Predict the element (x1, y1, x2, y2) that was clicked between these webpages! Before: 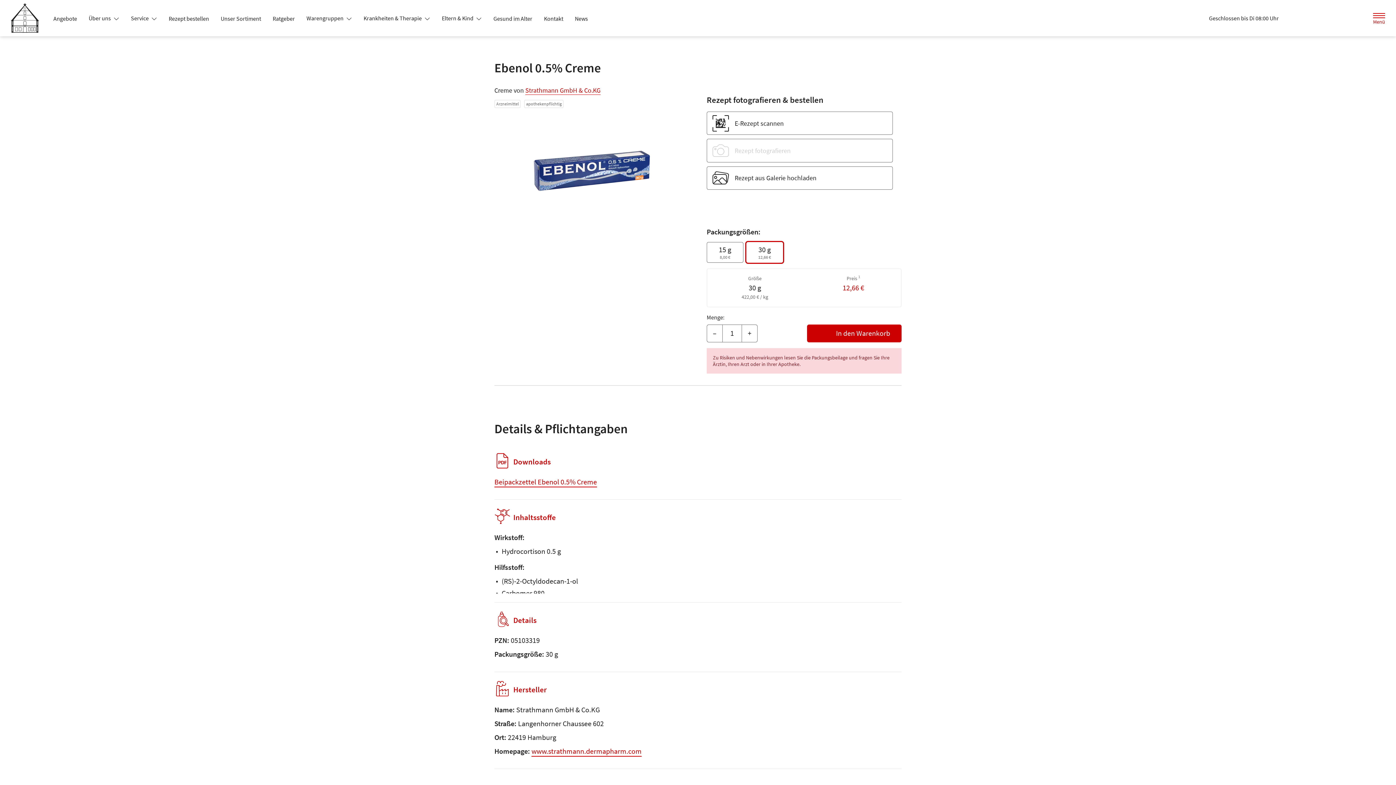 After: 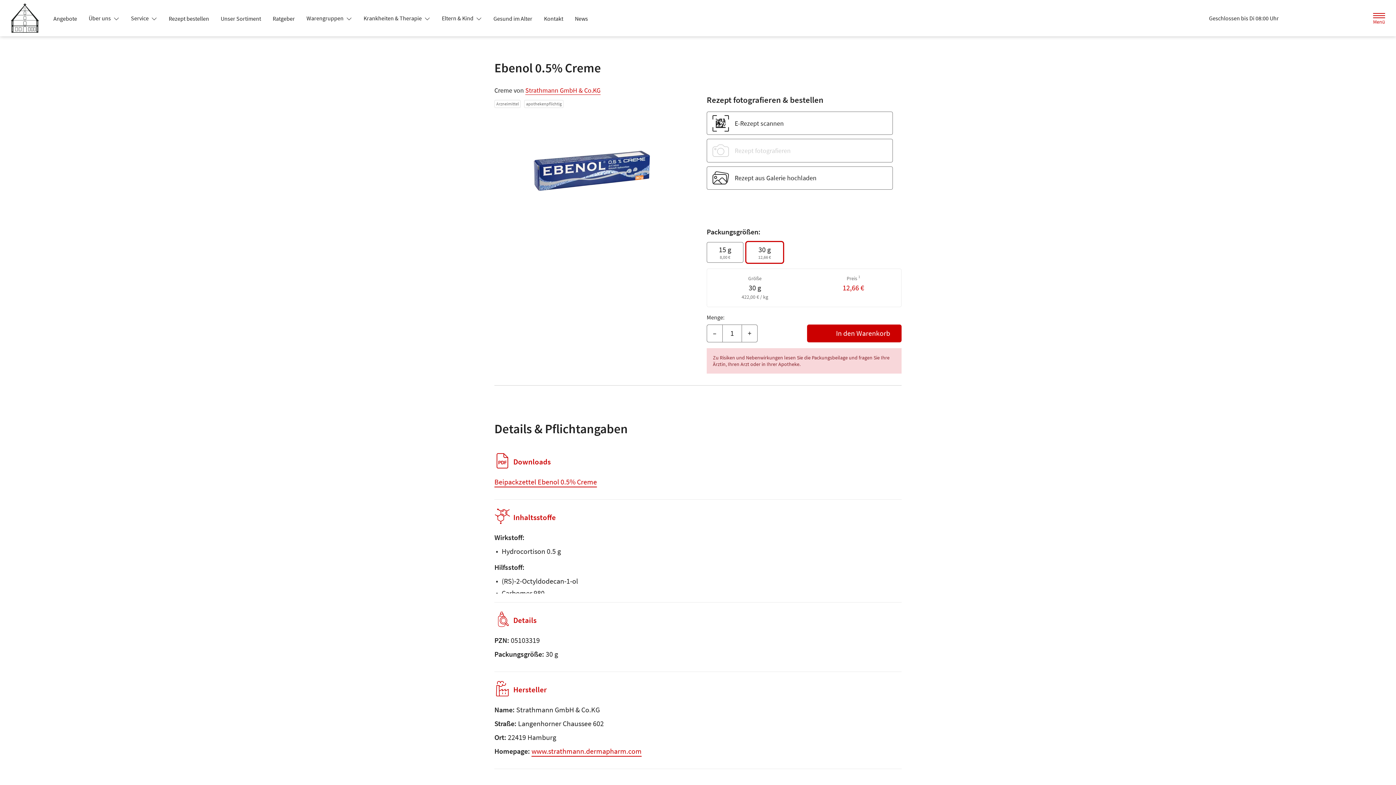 Action: label: www.strathmann.dermapharm.com bbox: (531, 746, 641, 755)